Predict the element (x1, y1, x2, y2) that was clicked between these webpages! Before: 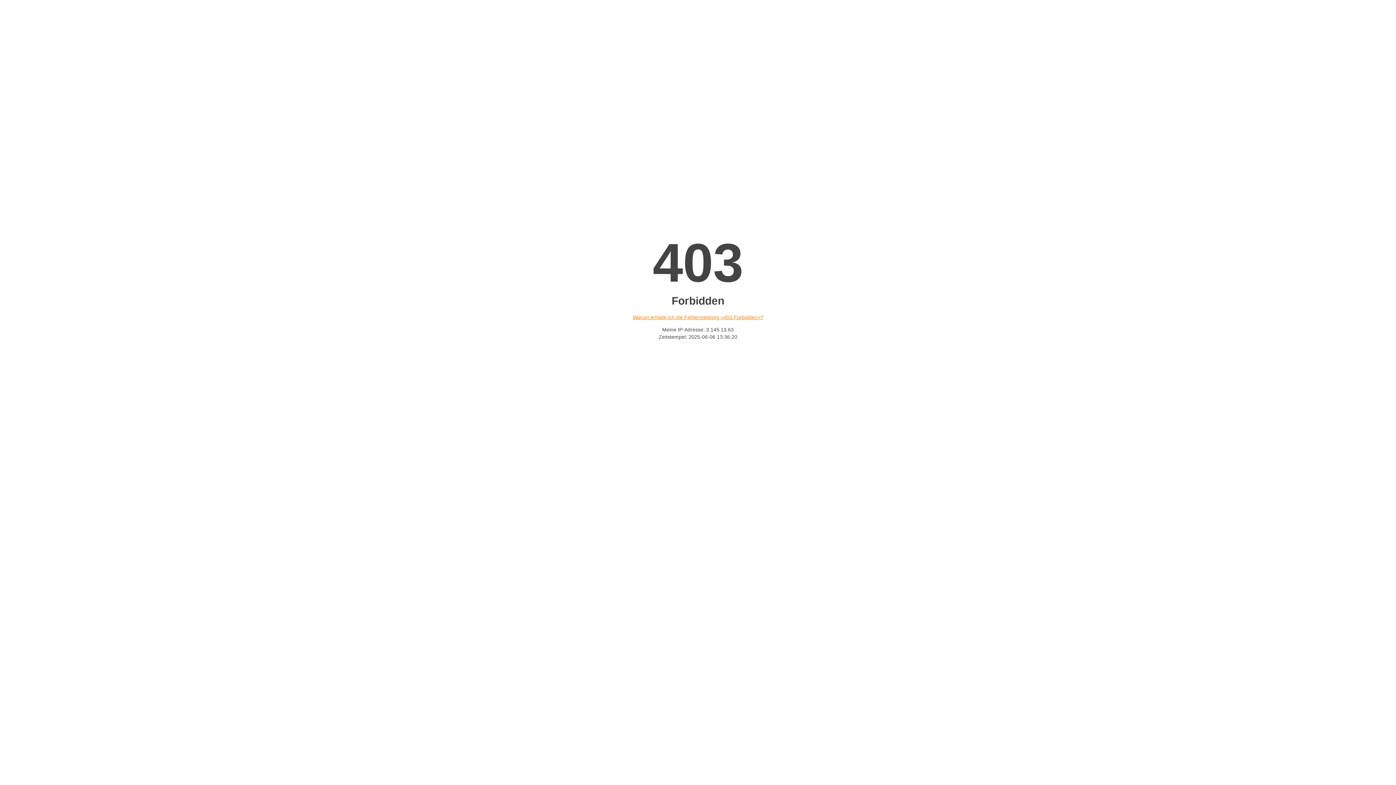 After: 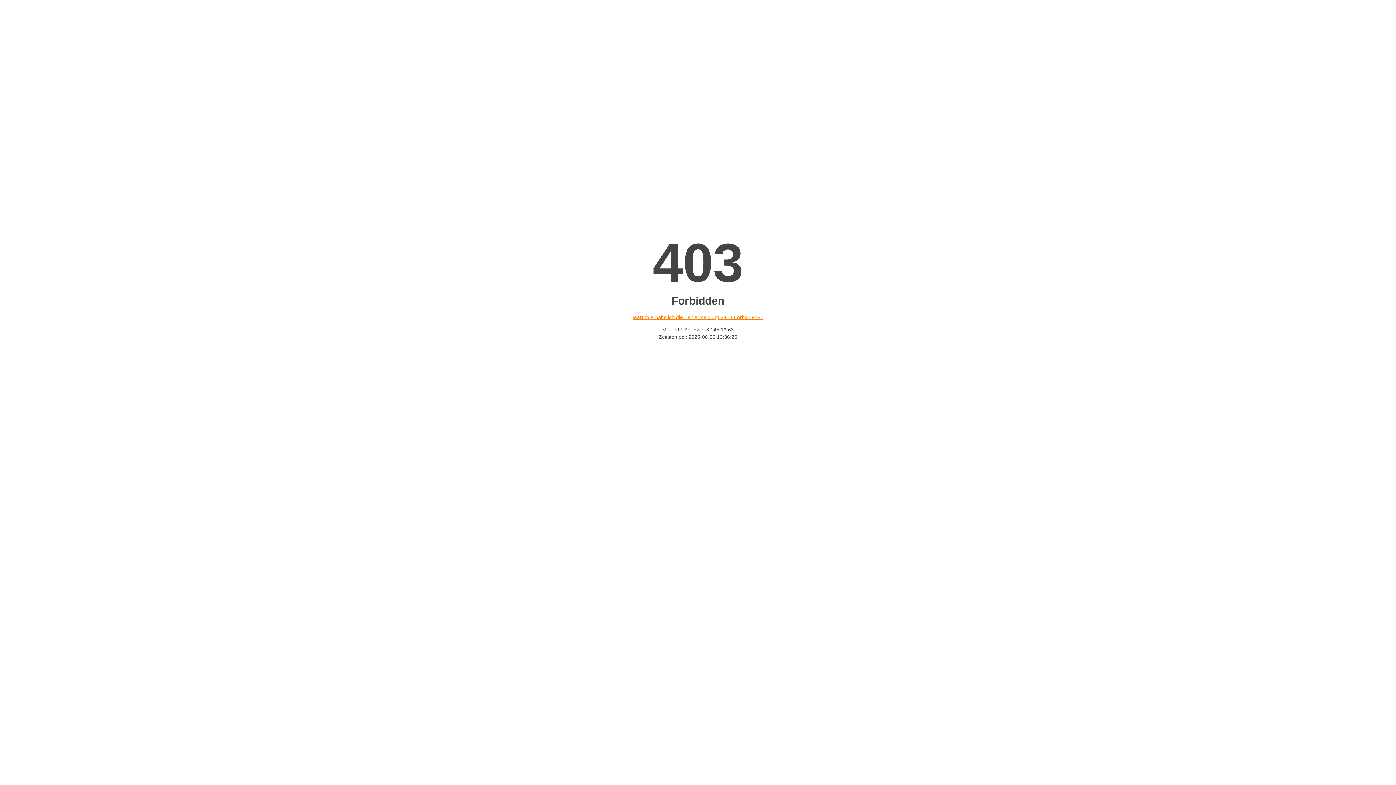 Action: label: Warum erhalte ich die Fehlermeldung «403 Forbidden»? bbox: (632, 314, 763, 320)